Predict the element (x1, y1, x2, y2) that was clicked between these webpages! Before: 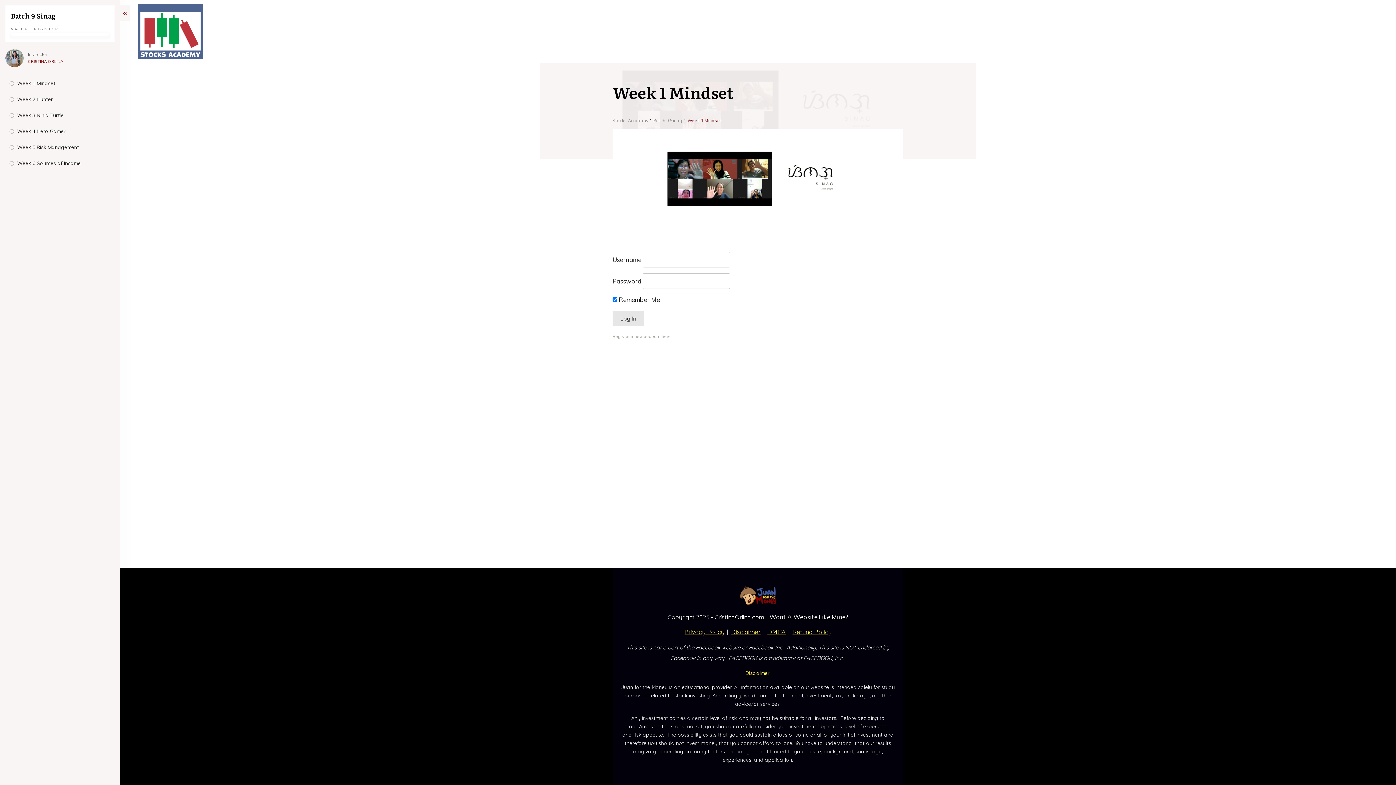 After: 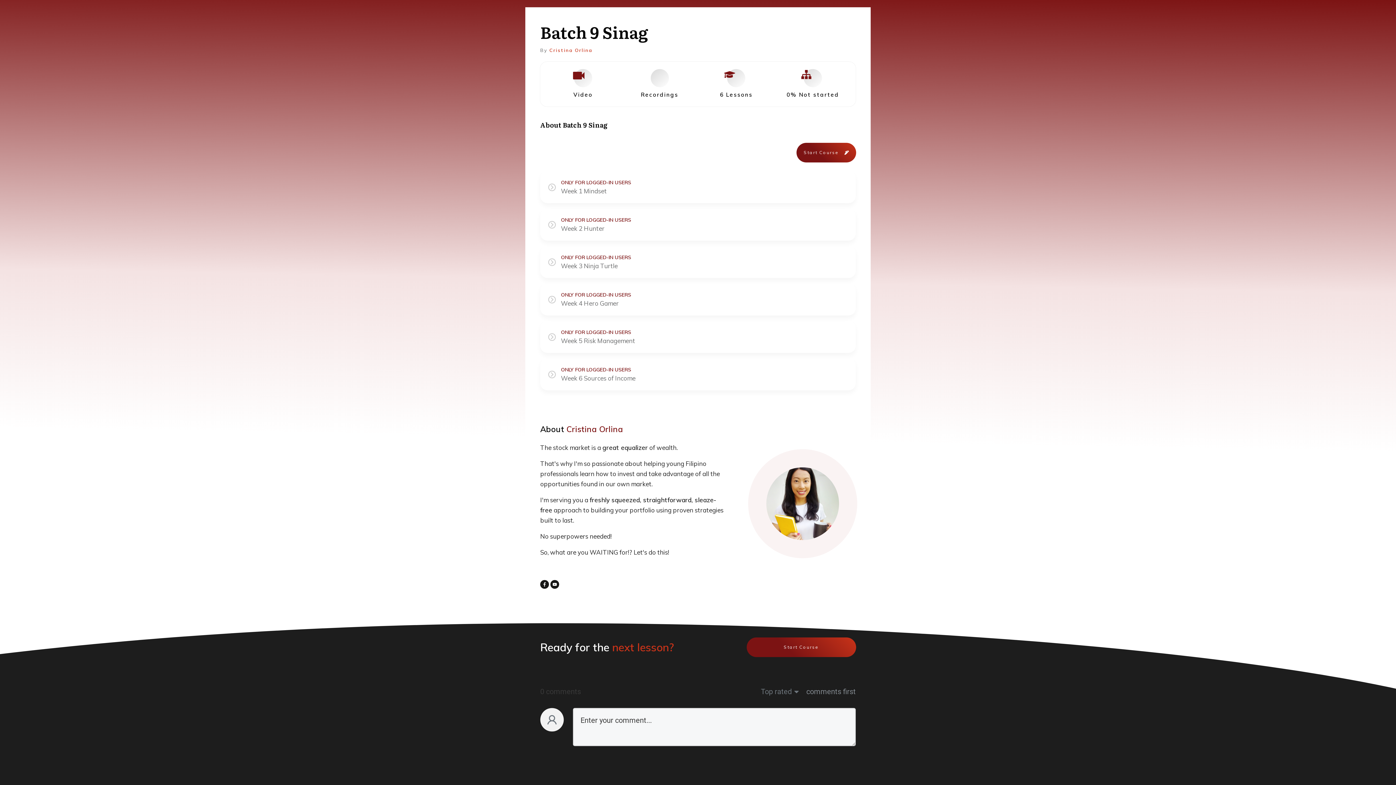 Action: bbox: (653, 117, 682, 123) label: Batch 9 Sinag